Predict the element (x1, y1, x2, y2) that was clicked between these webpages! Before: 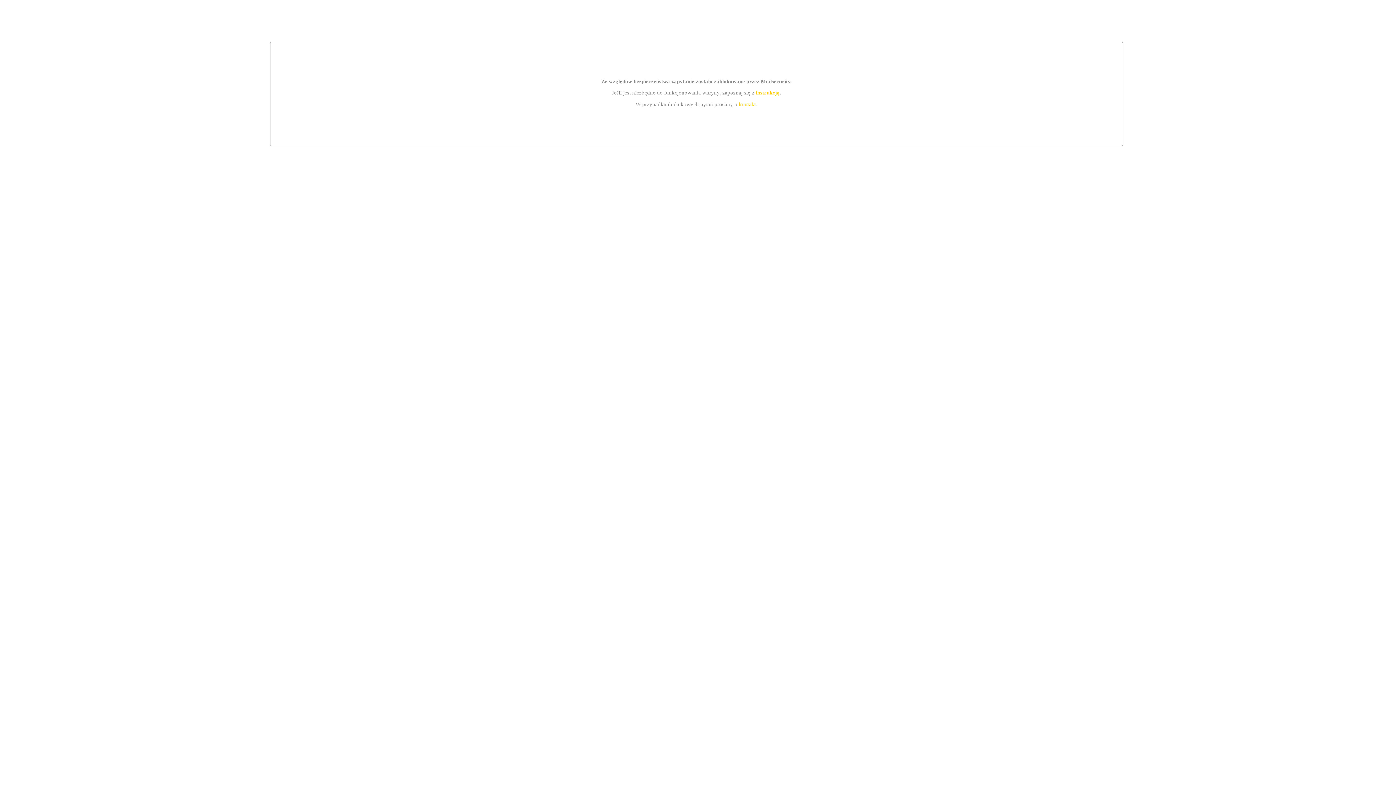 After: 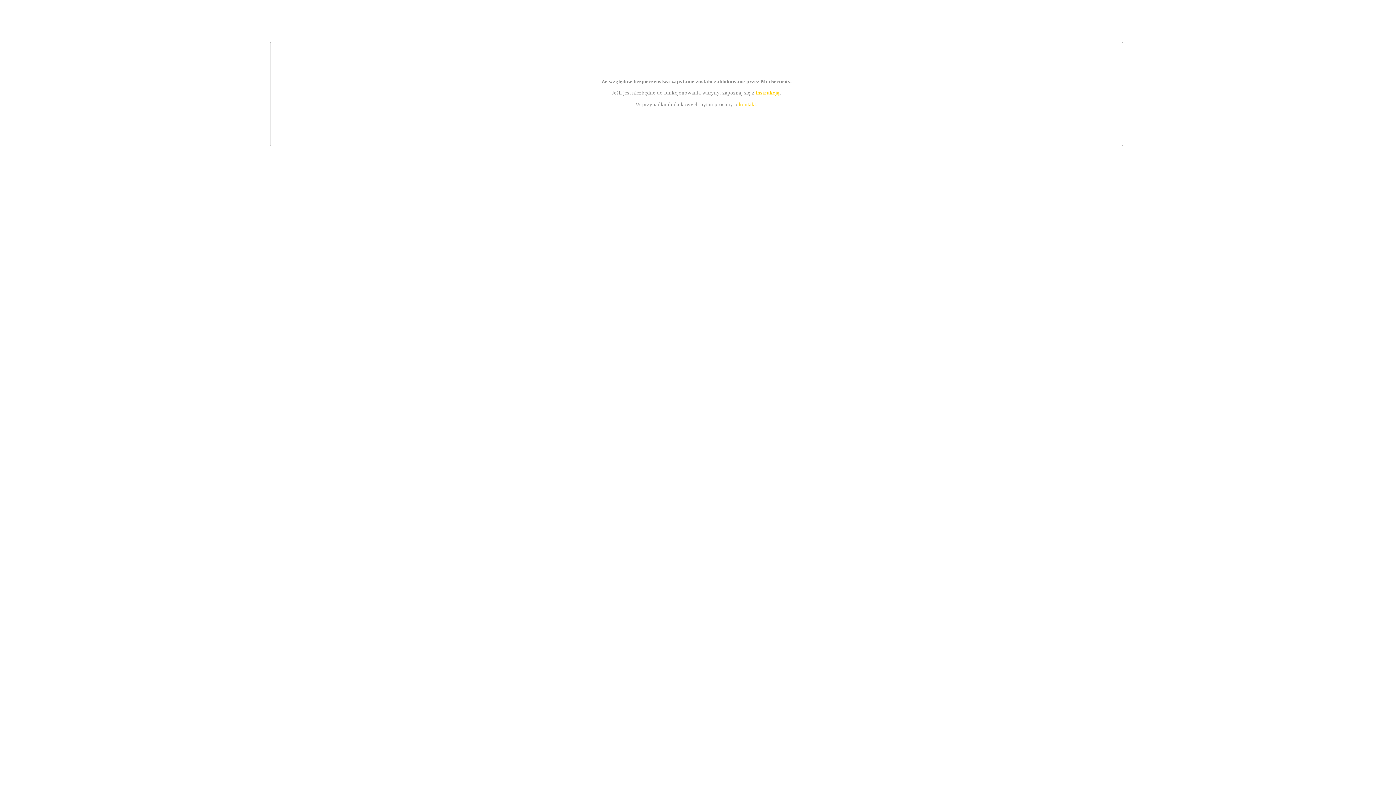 Action: bbox: (739, 101, 756, 107) label: kontakt